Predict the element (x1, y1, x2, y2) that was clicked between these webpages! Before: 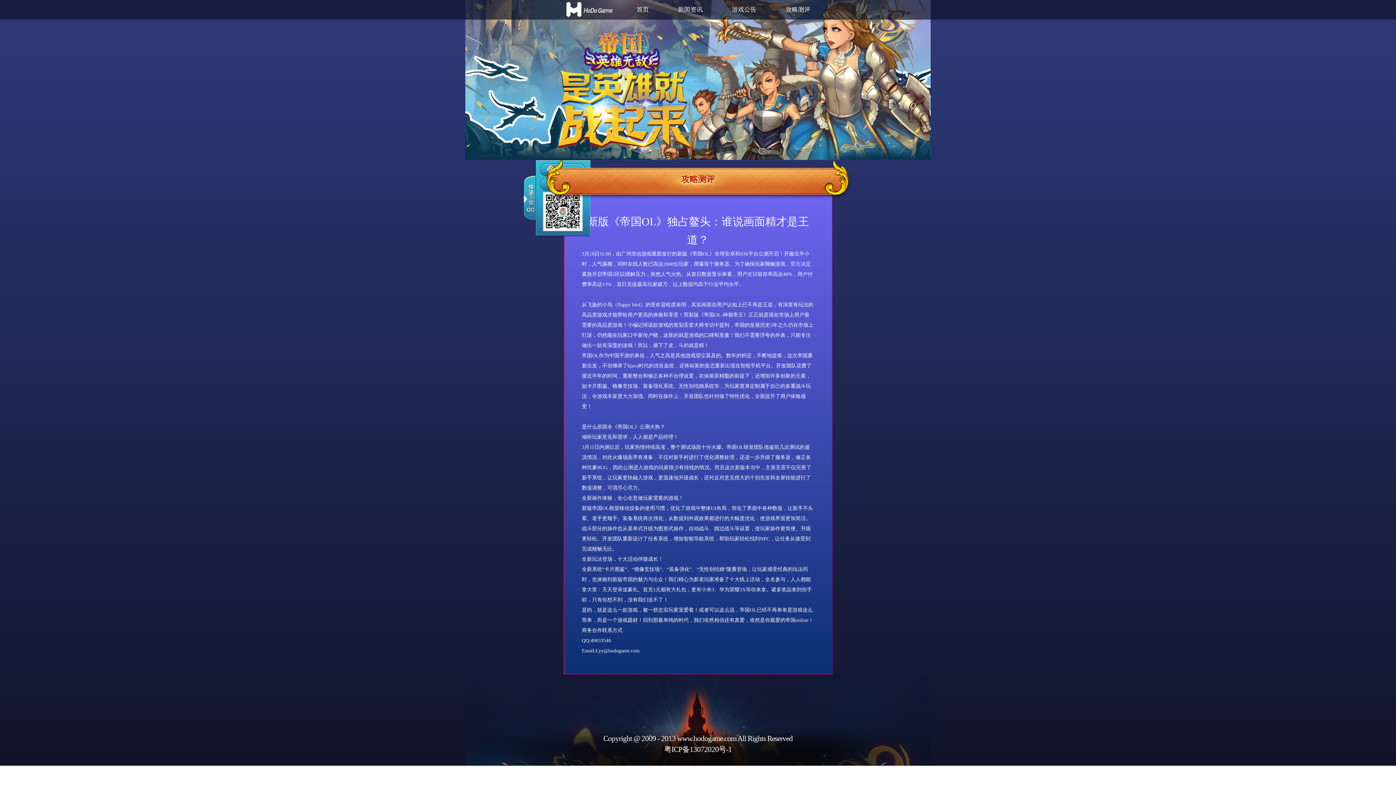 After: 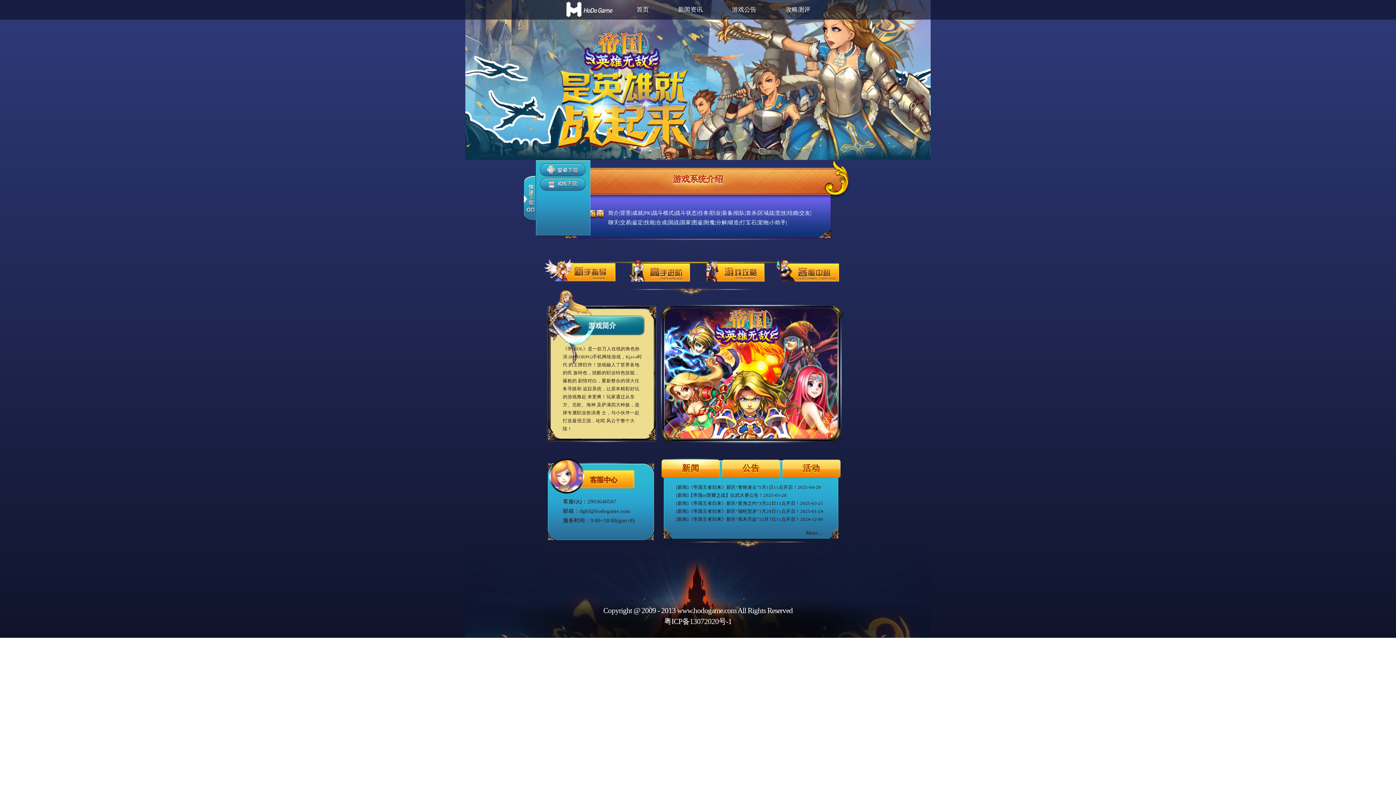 Action: bbox: (622, 0, 663, 19) label: 首页